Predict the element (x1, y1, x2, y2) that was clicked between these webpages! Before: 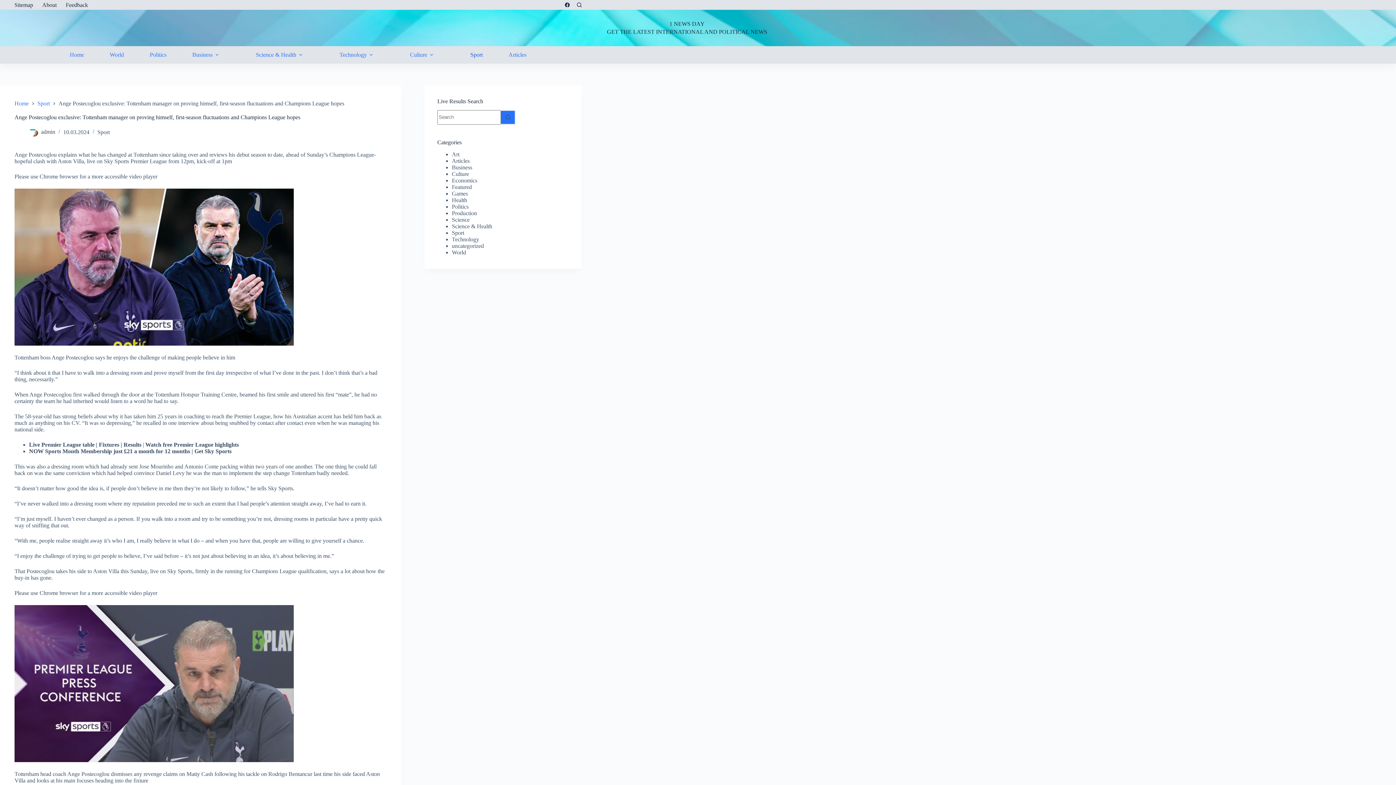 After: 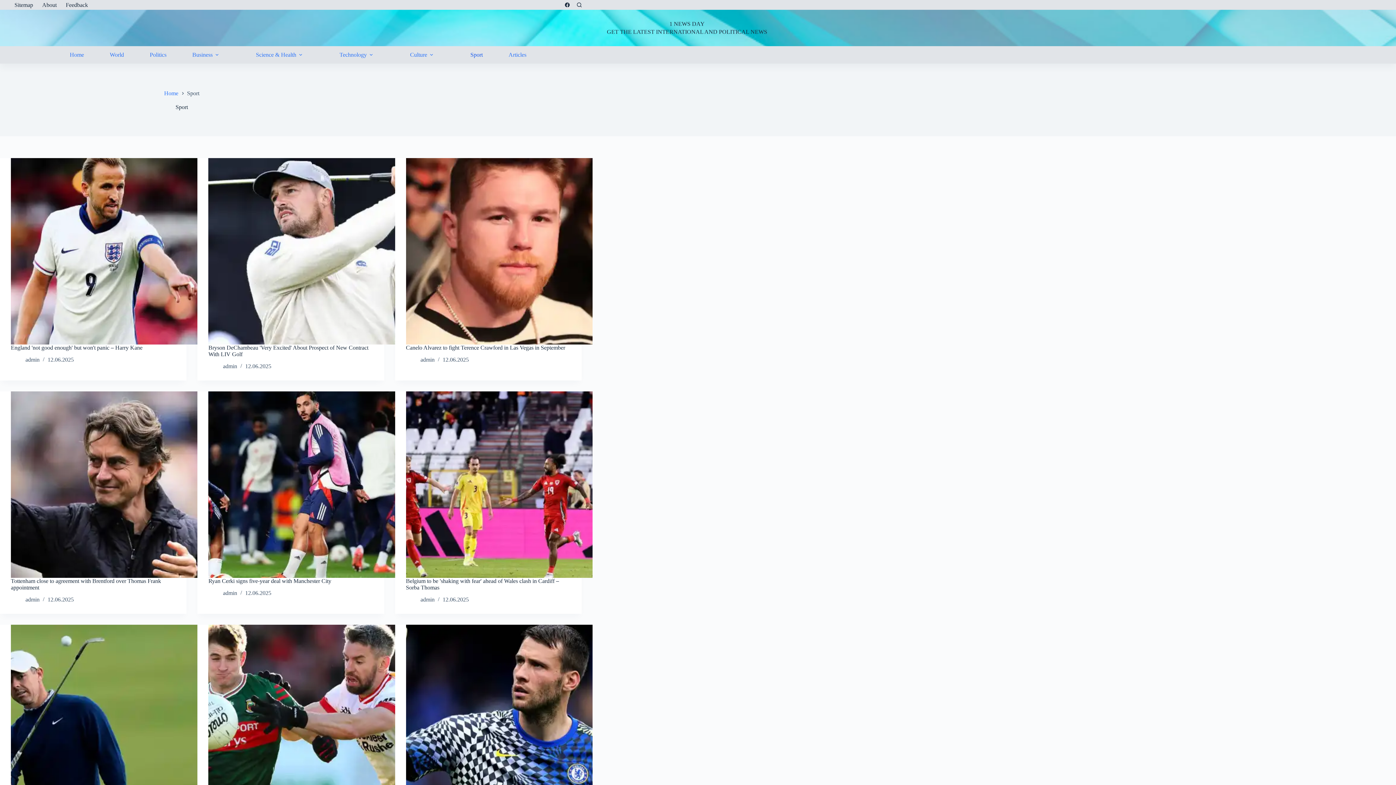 Action: label: Sport bbox: (452, 229, 464, 235)